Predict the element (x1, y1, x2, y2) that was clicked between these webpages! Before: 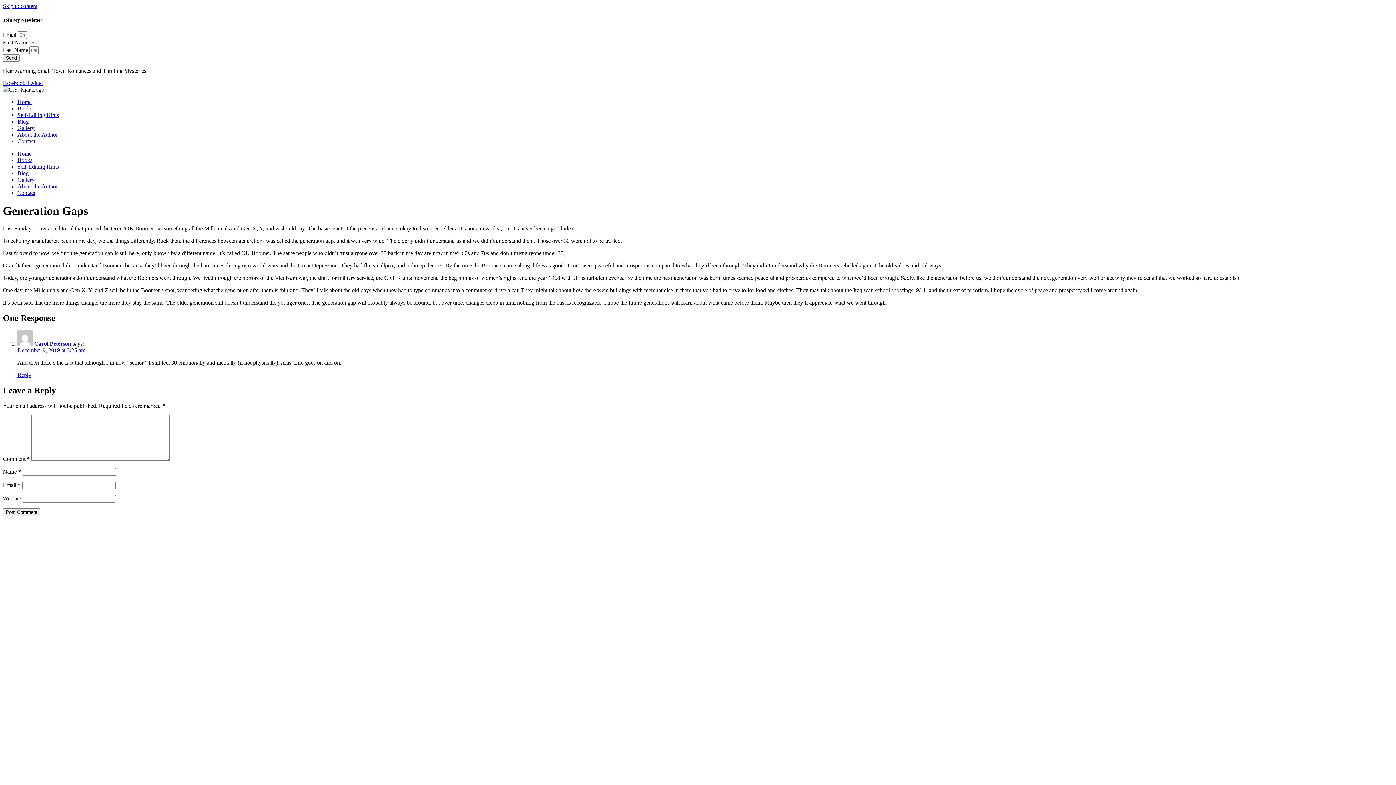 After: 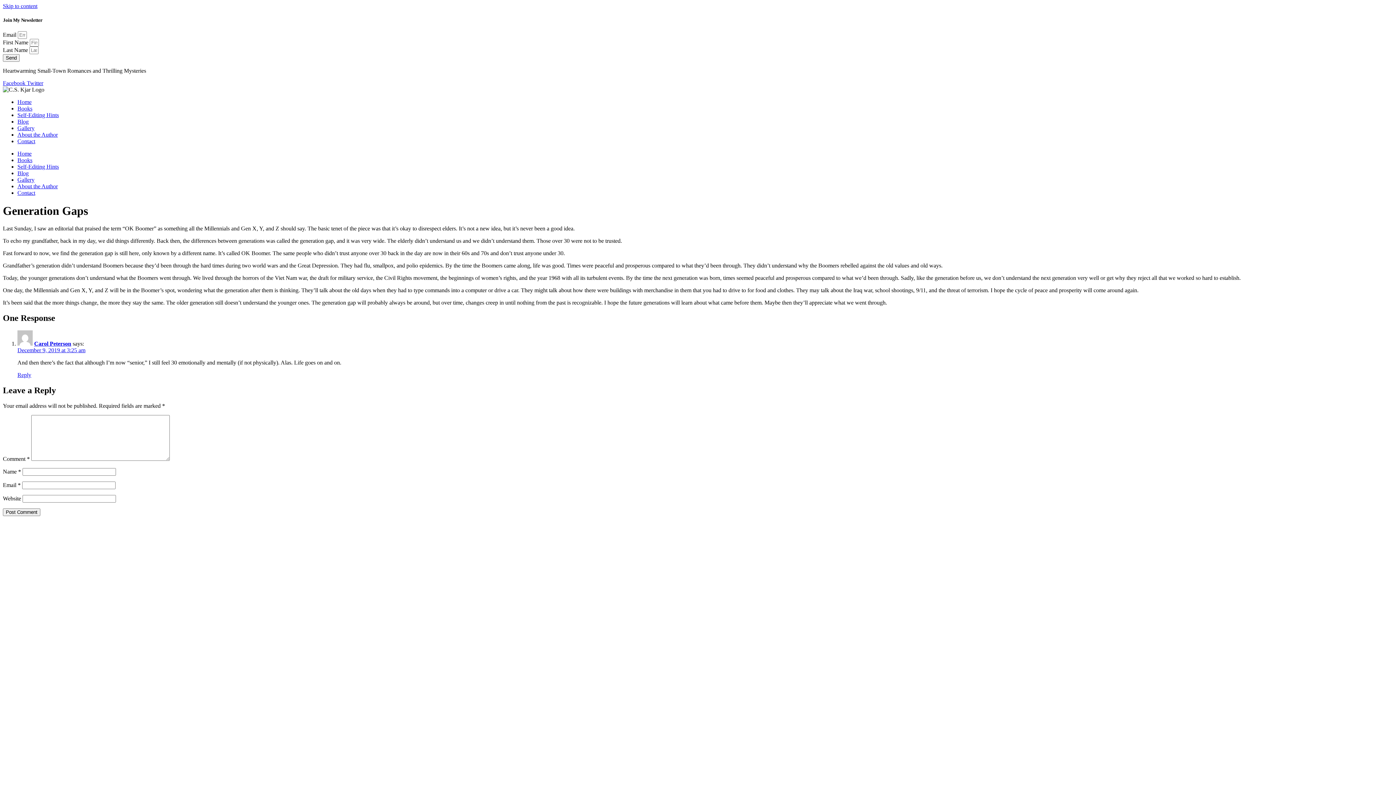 Action: bbox: (17, 347, 85, 353) label: December 9, 2019 at 3:25 am